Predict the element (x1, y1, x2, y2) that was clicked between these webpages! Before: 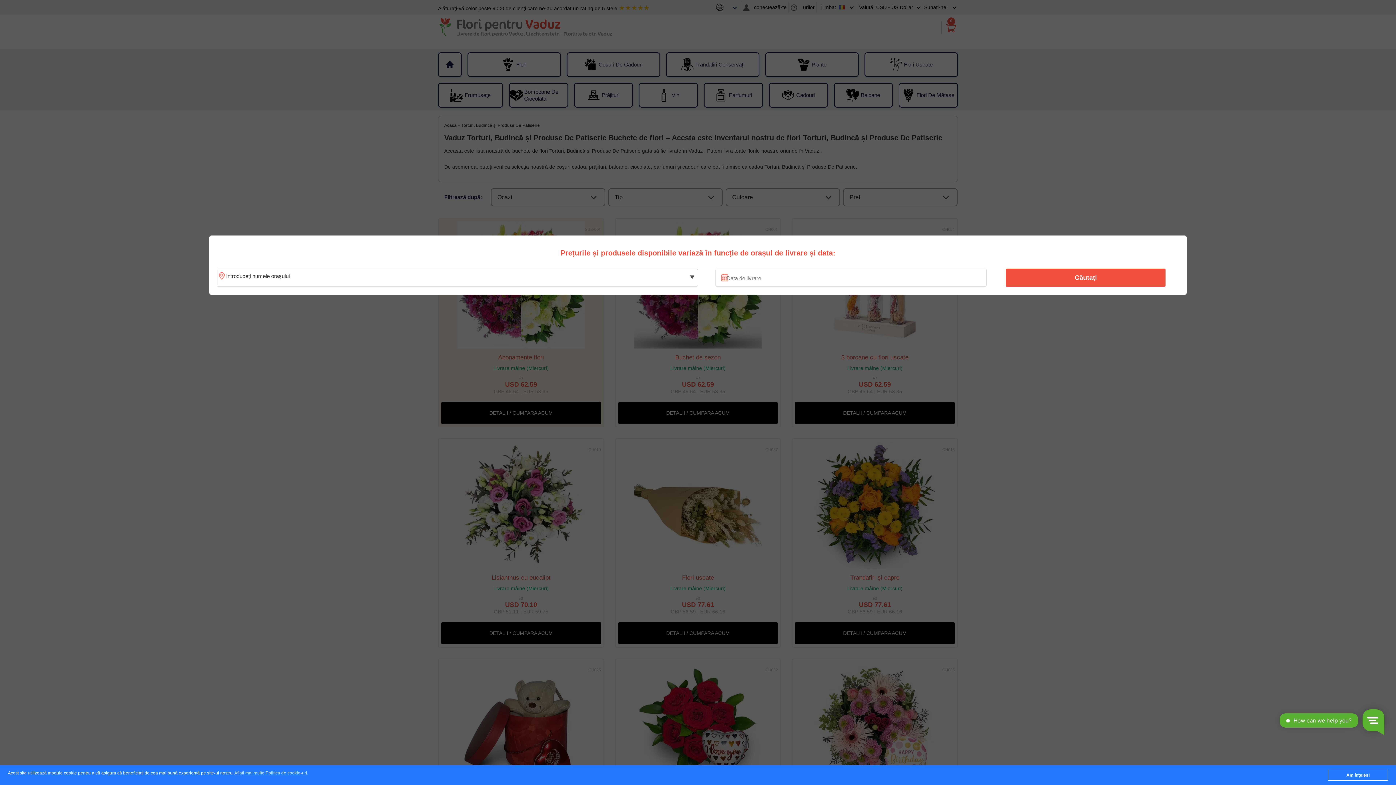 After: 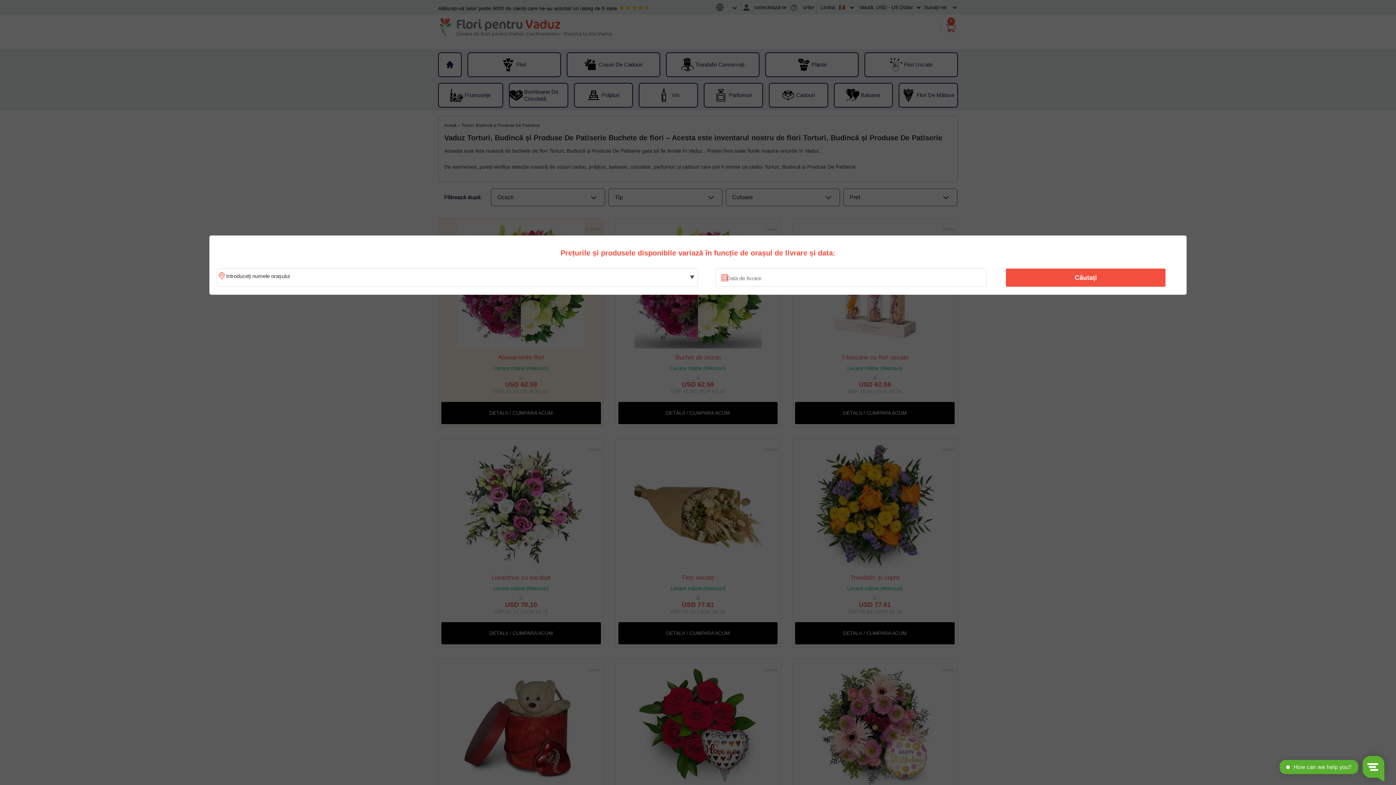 Action: label: Am înţeles! bbox: (1328, 770, 1388, 781)